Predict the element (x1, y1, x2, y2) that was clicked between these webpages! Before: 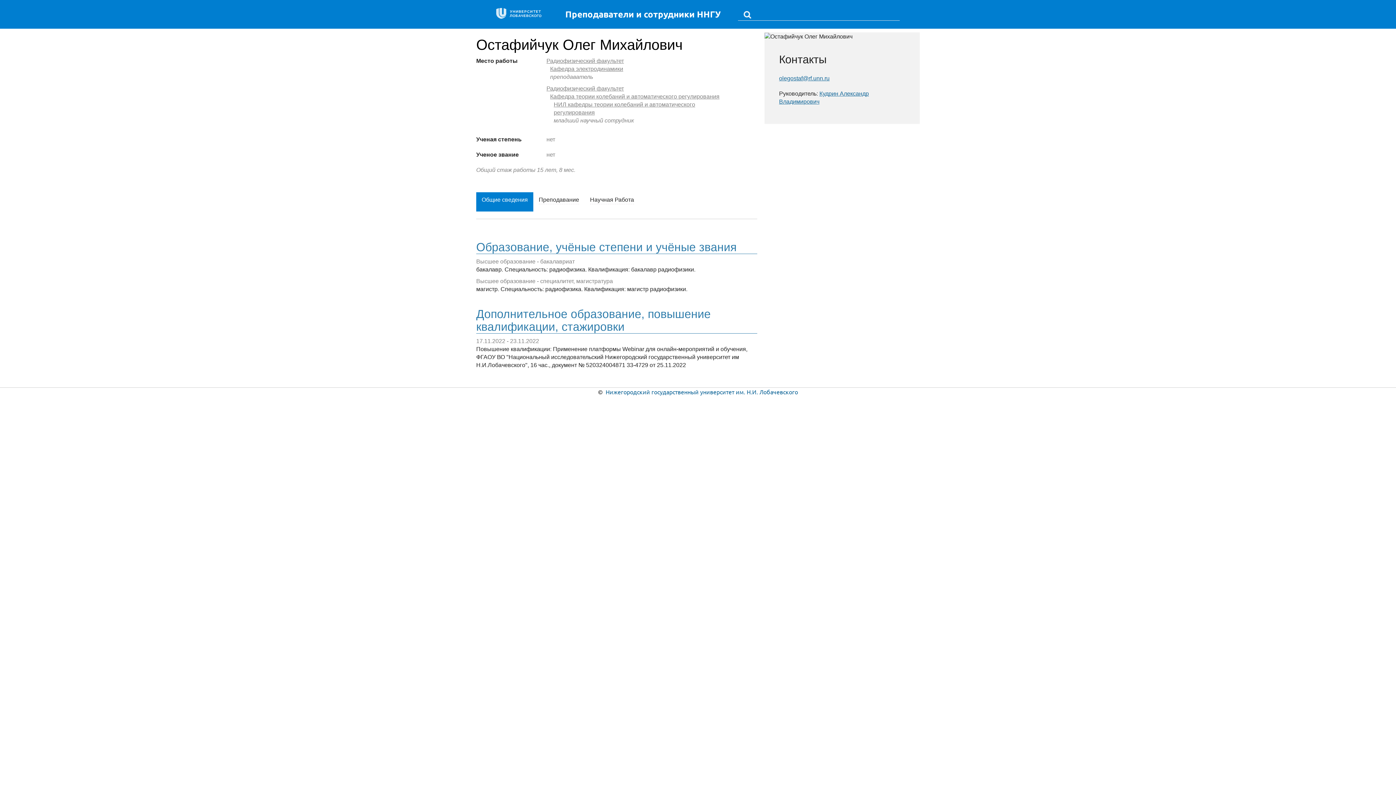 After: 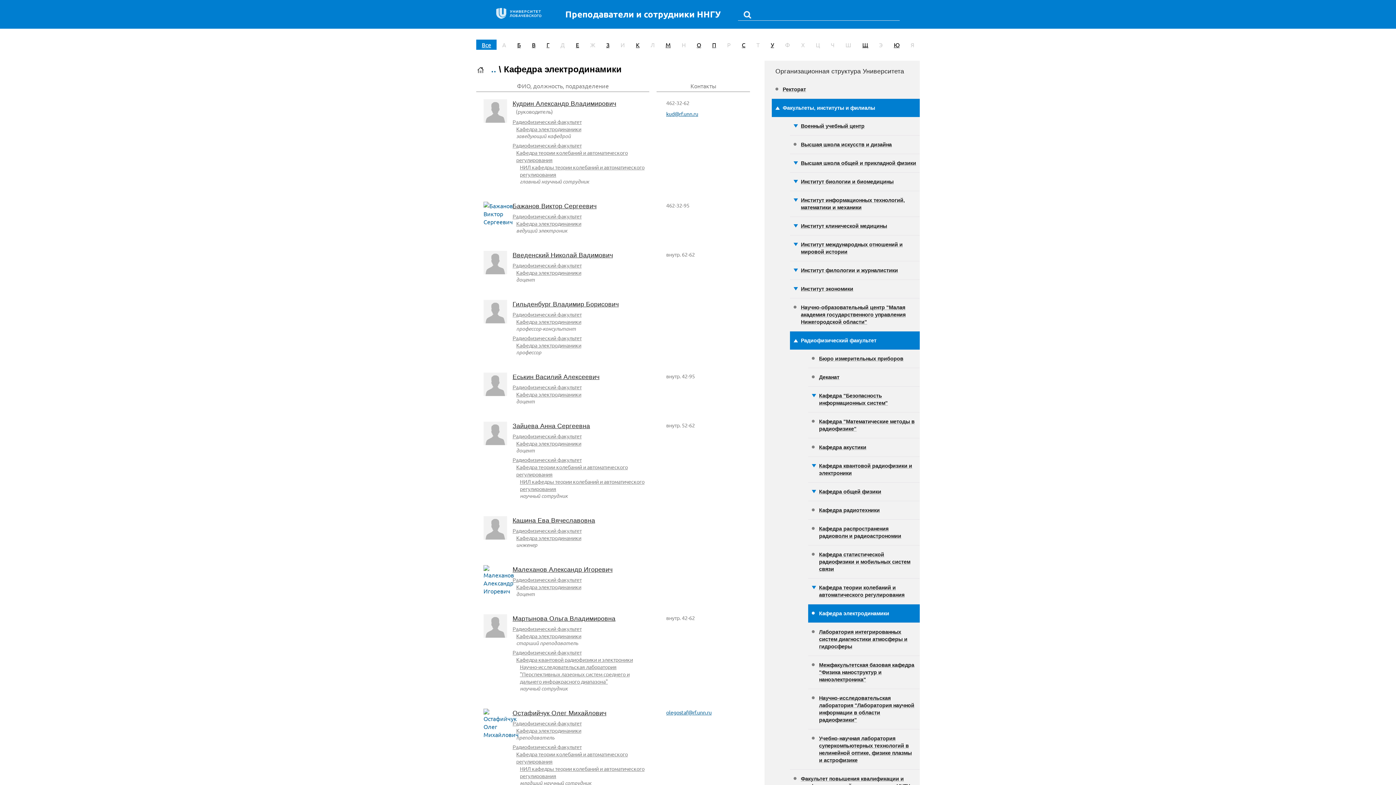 Action: bbox: (550, 65, 623, 72) label: Кафедра электродинамики